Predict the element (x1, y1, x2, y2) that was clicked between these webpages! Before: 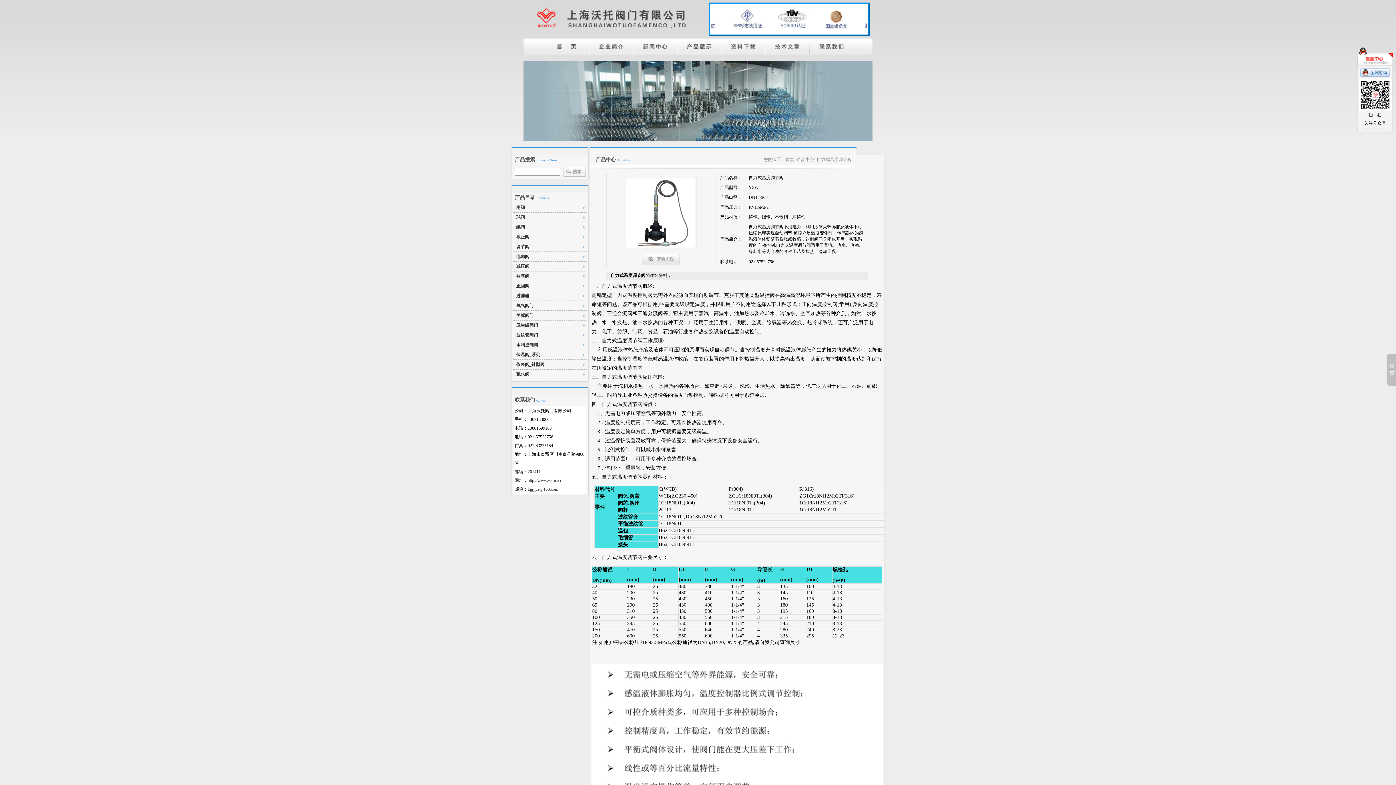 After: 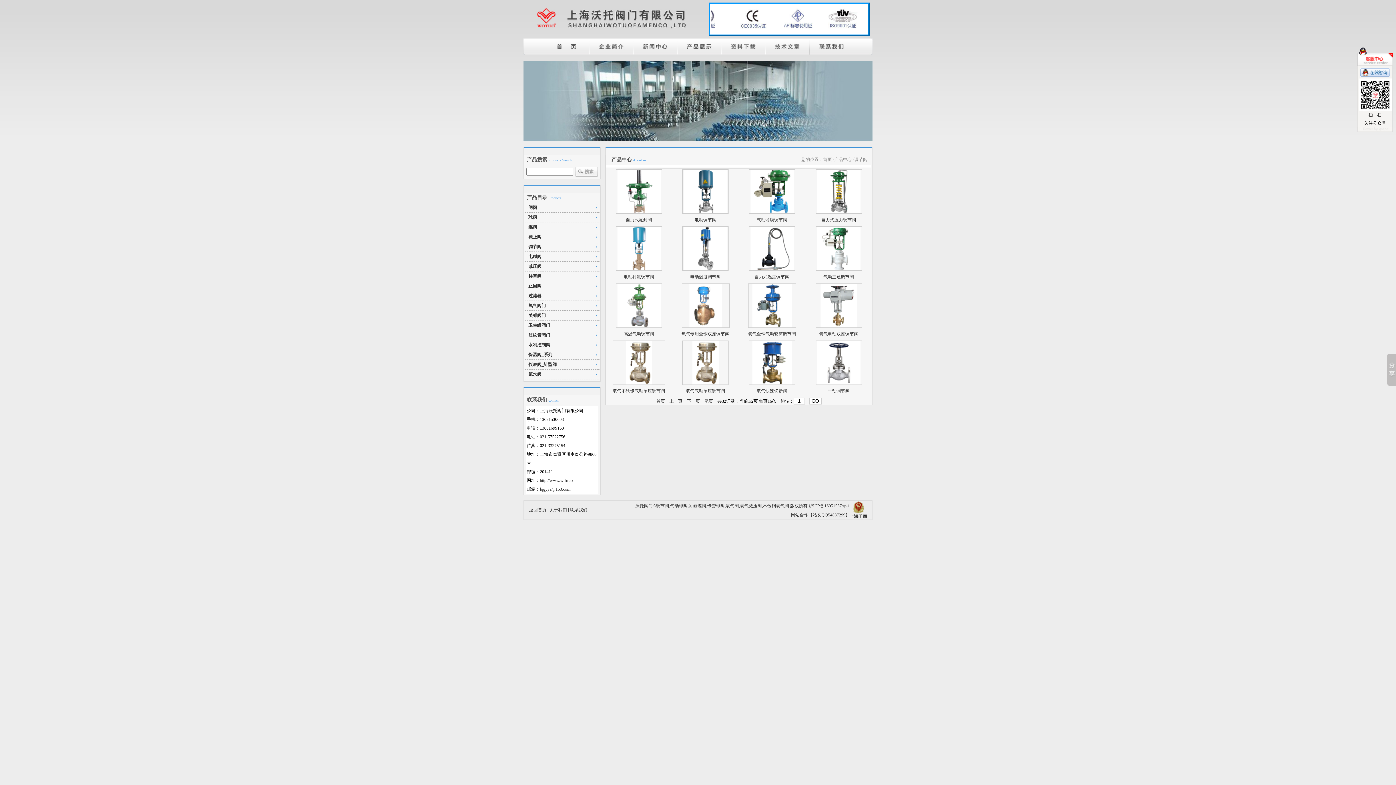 Action: label: 调节阀 bbox: (516, 244, 529, 249)